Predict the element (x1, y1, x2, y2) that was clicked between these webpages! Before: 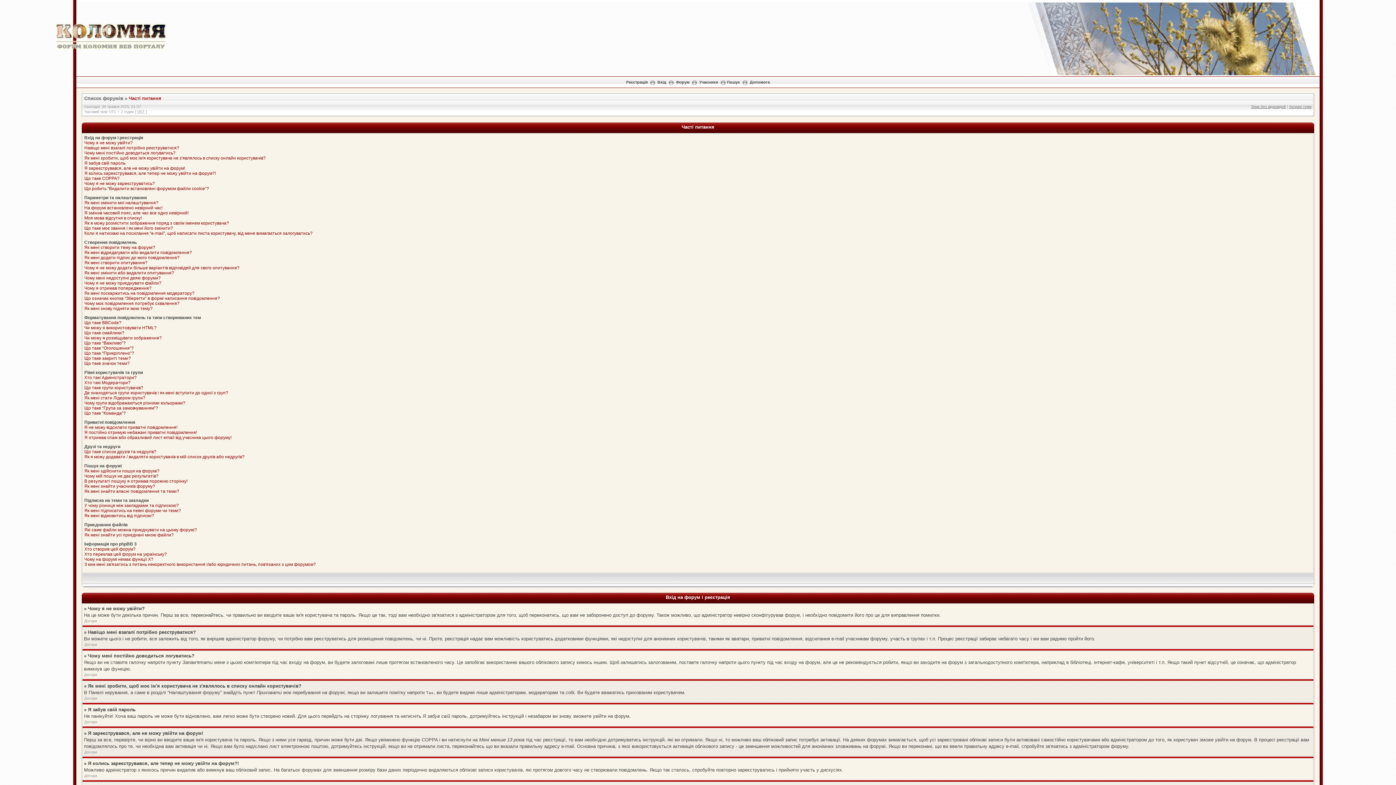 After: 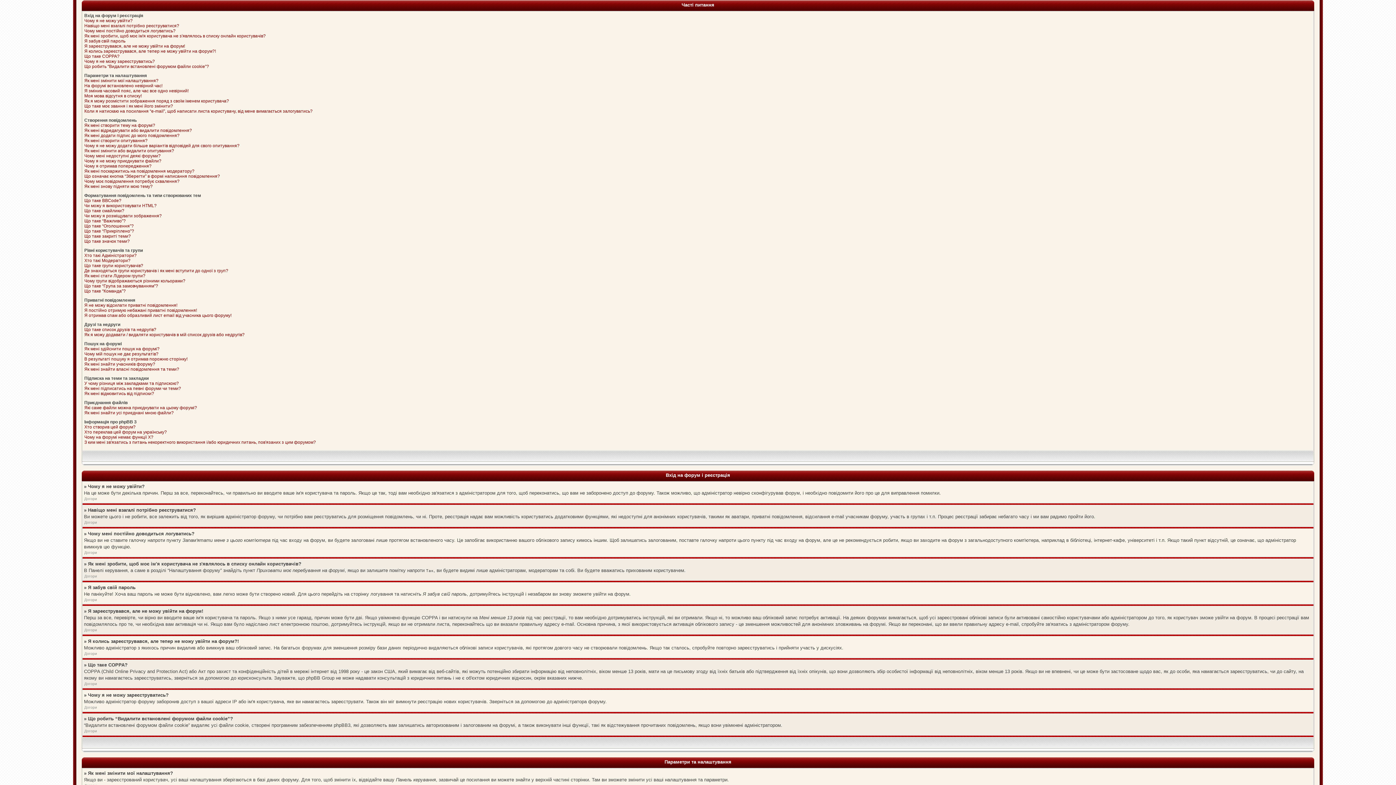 Action: bbox: (84, 720, 97, 724) label: Догори